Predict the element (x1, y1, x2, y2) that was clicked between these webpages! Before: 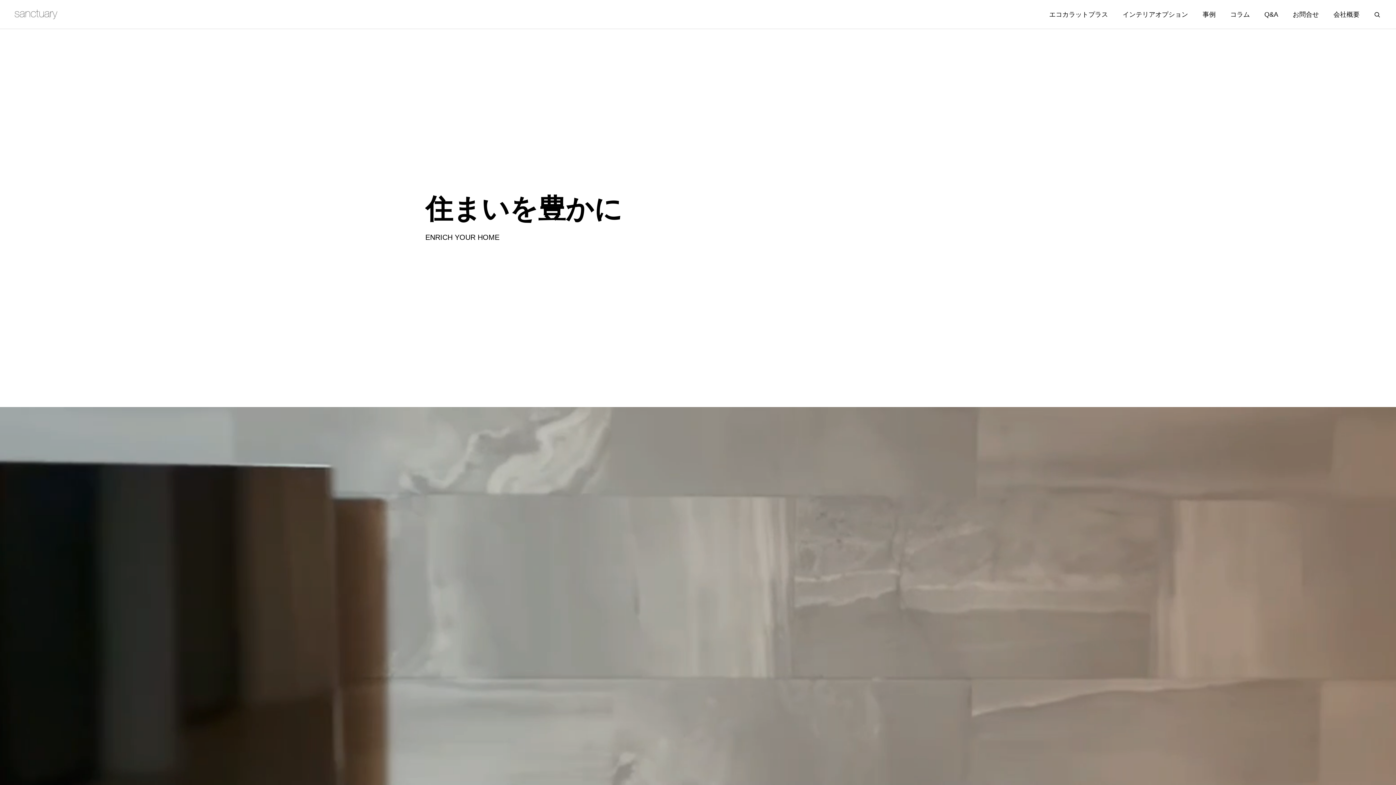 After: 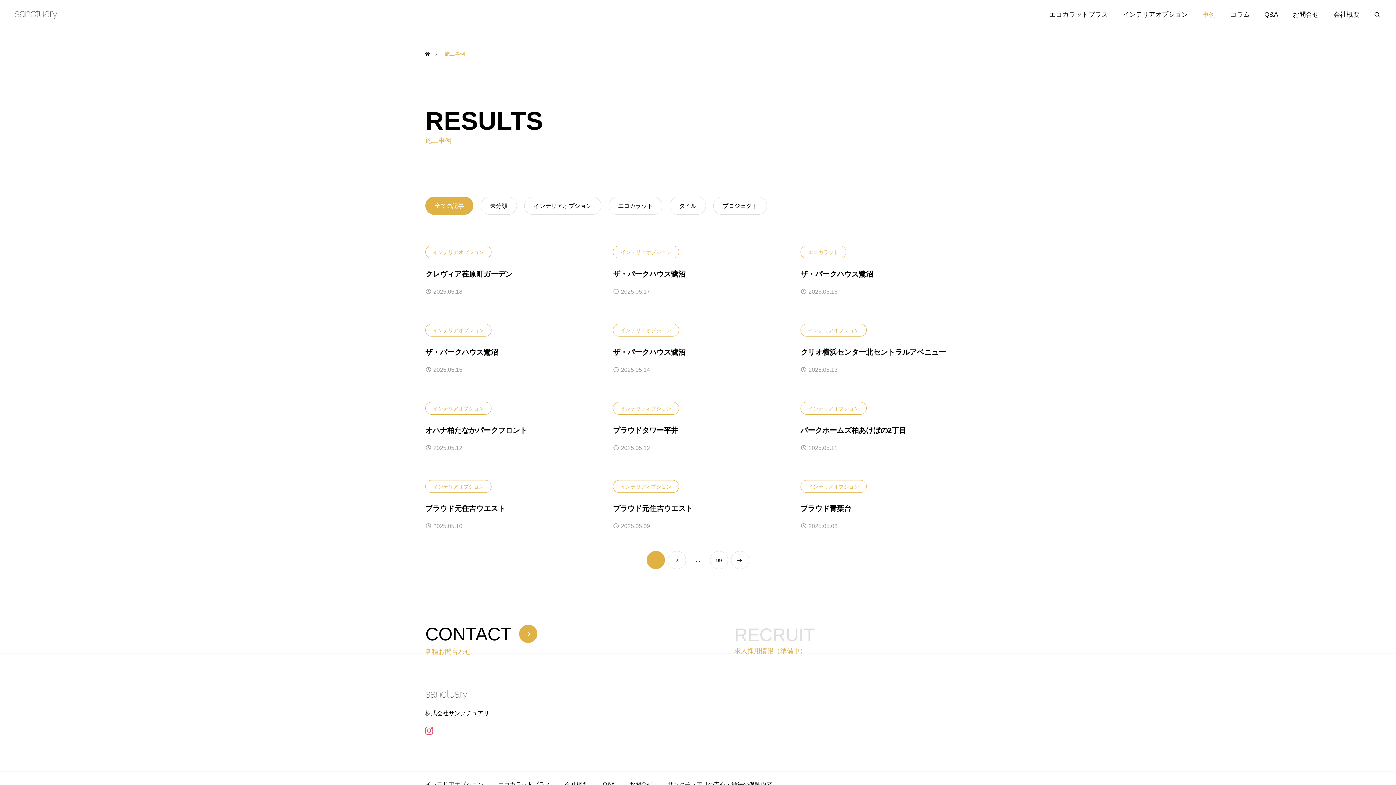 Action: bbox: (1195, 0, 1223, 29) label: 事例